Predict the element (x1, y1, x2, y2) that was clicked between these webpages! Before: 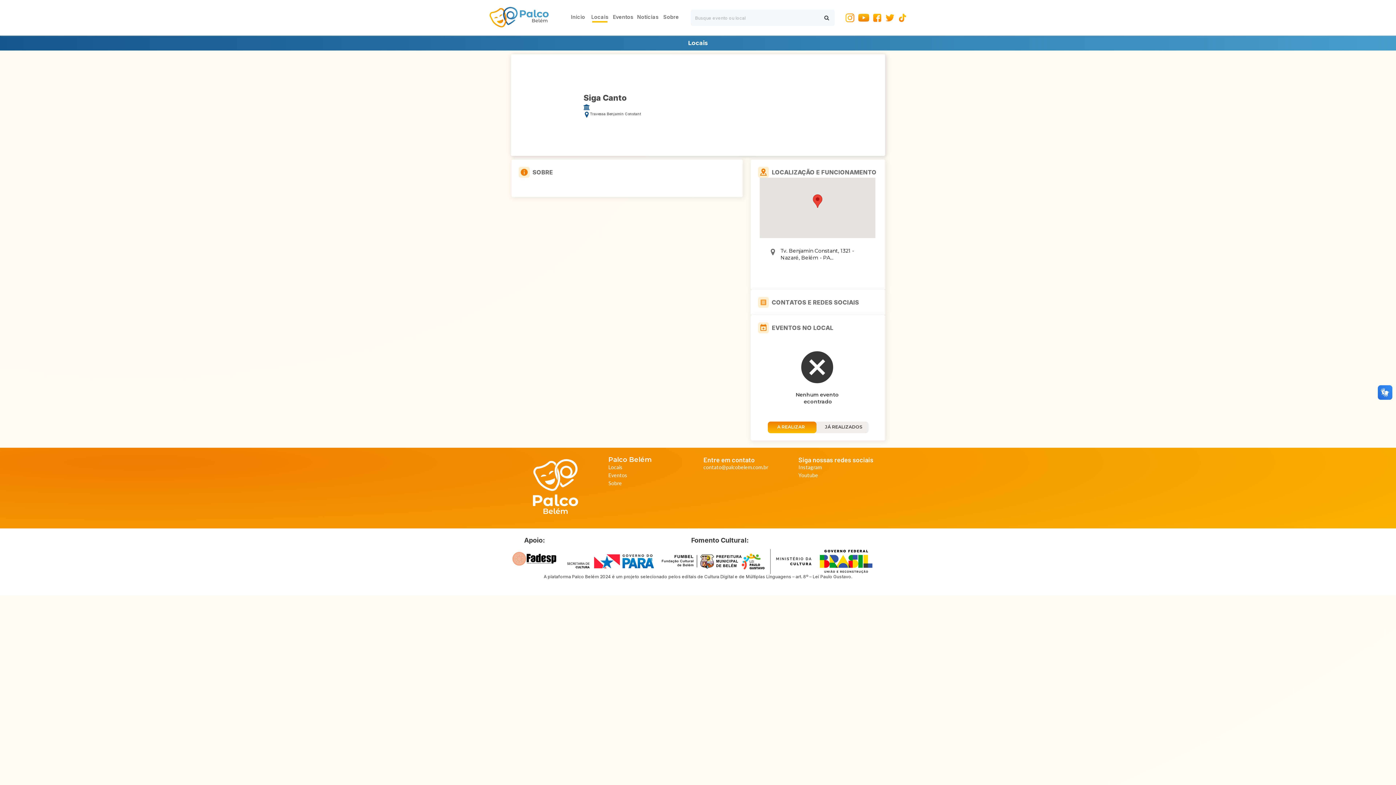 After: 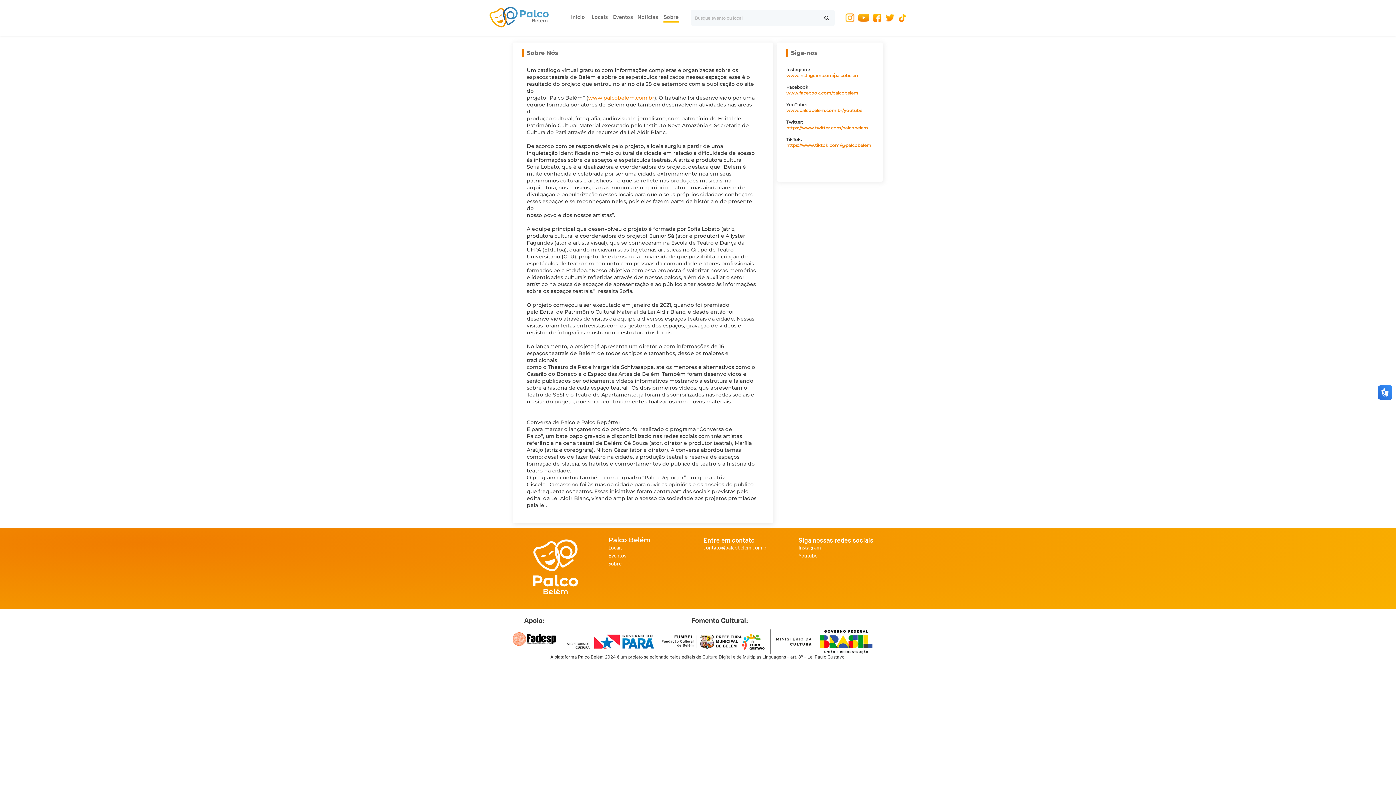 Action: bbox: (660, 13, 682, 21) label: Sobre